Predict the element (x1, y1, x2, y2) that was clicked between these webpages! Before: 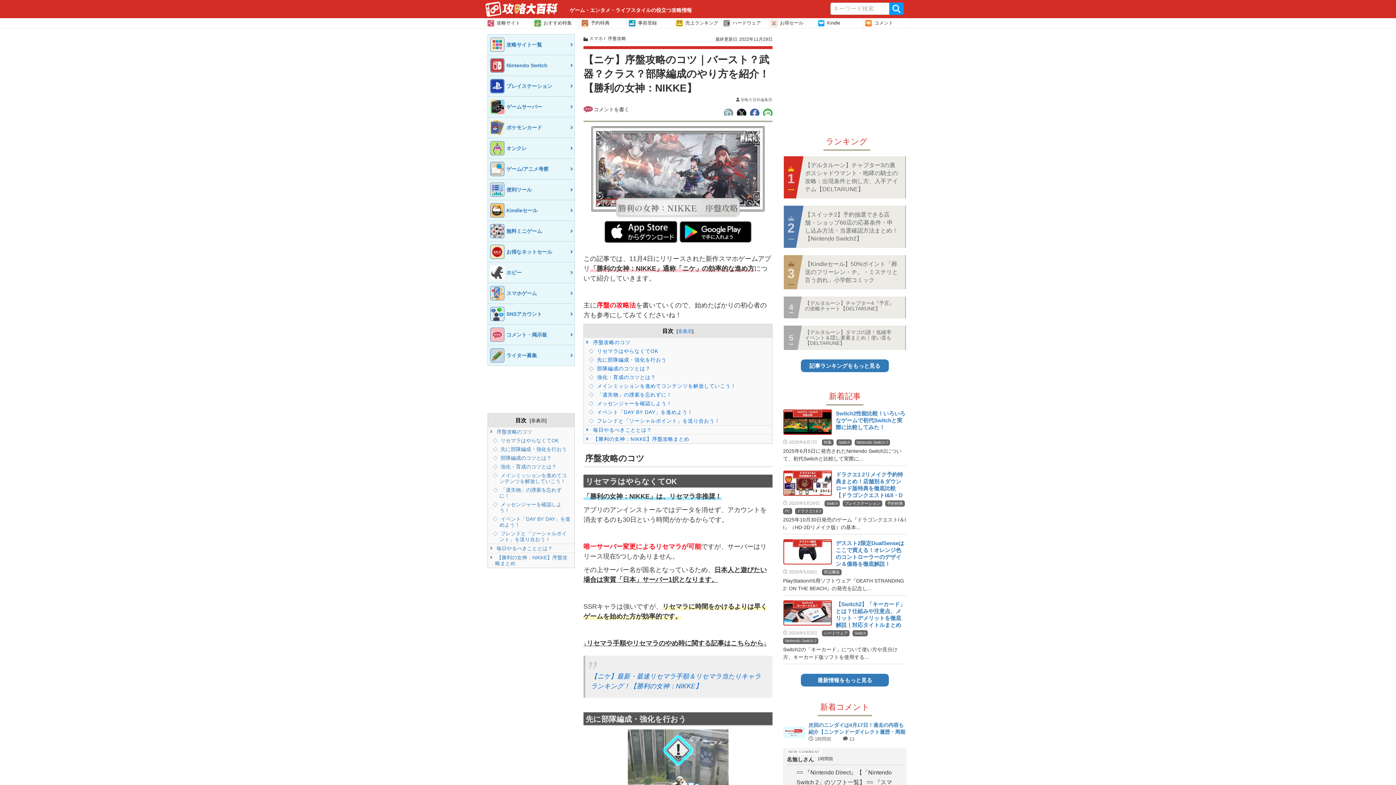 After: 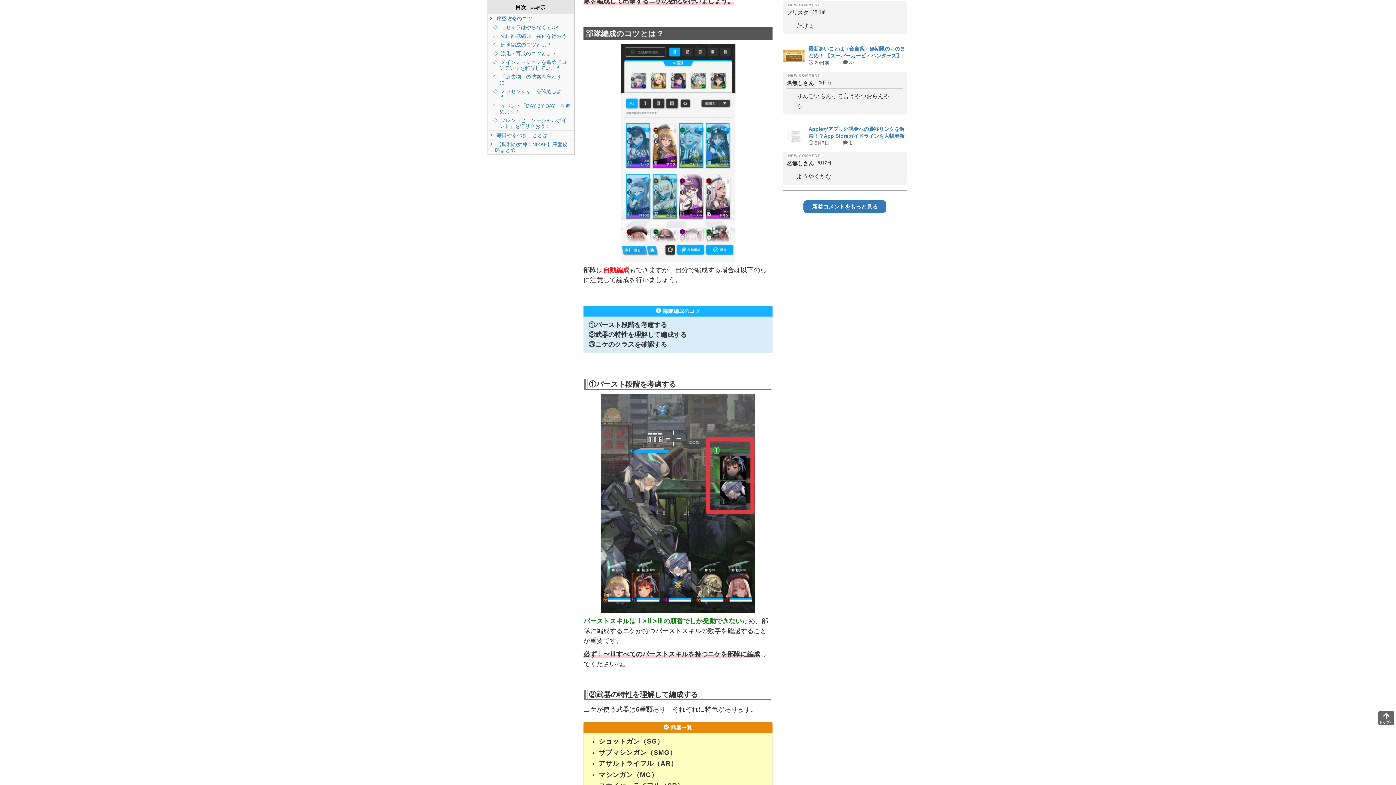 Action: bbox: (488, 453, 574, 462) label:  部隊編成のコツとは？